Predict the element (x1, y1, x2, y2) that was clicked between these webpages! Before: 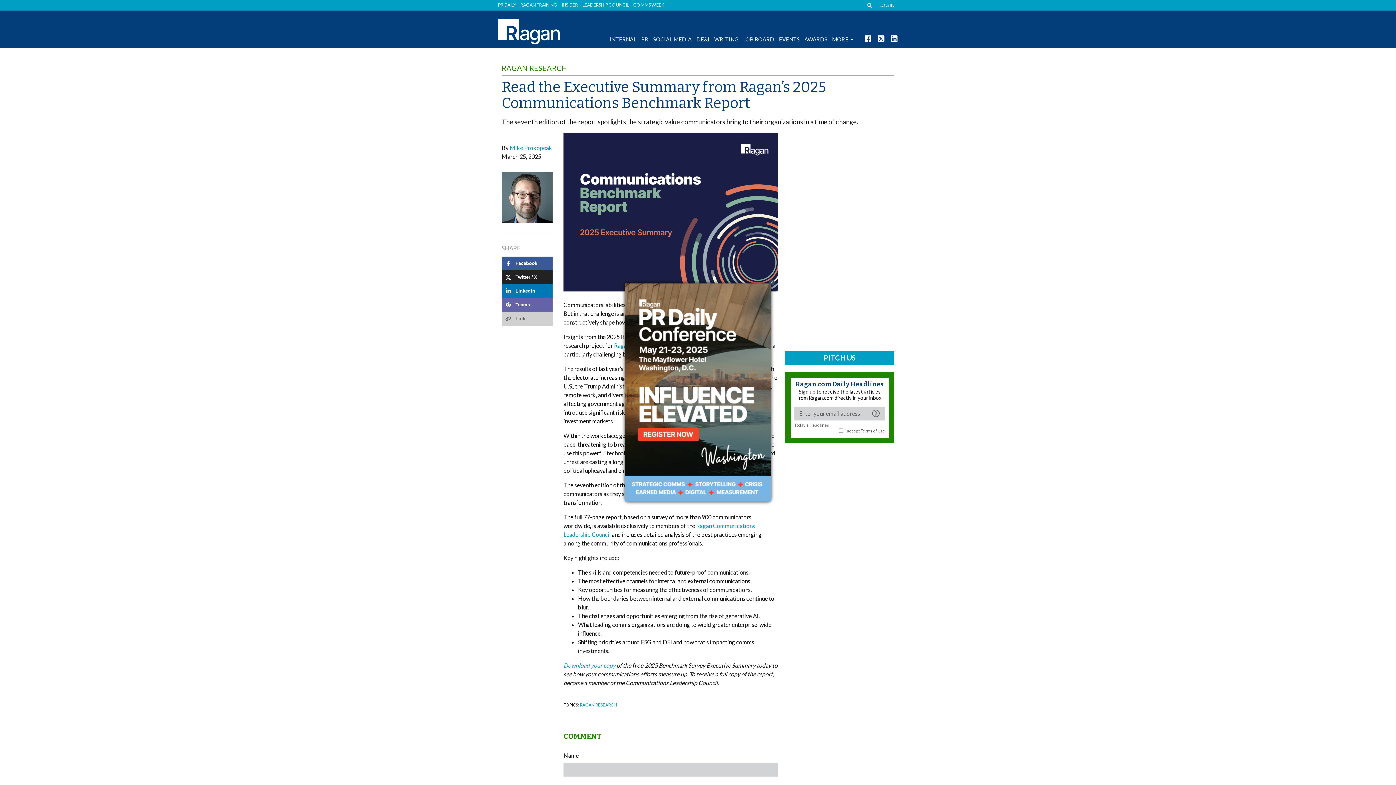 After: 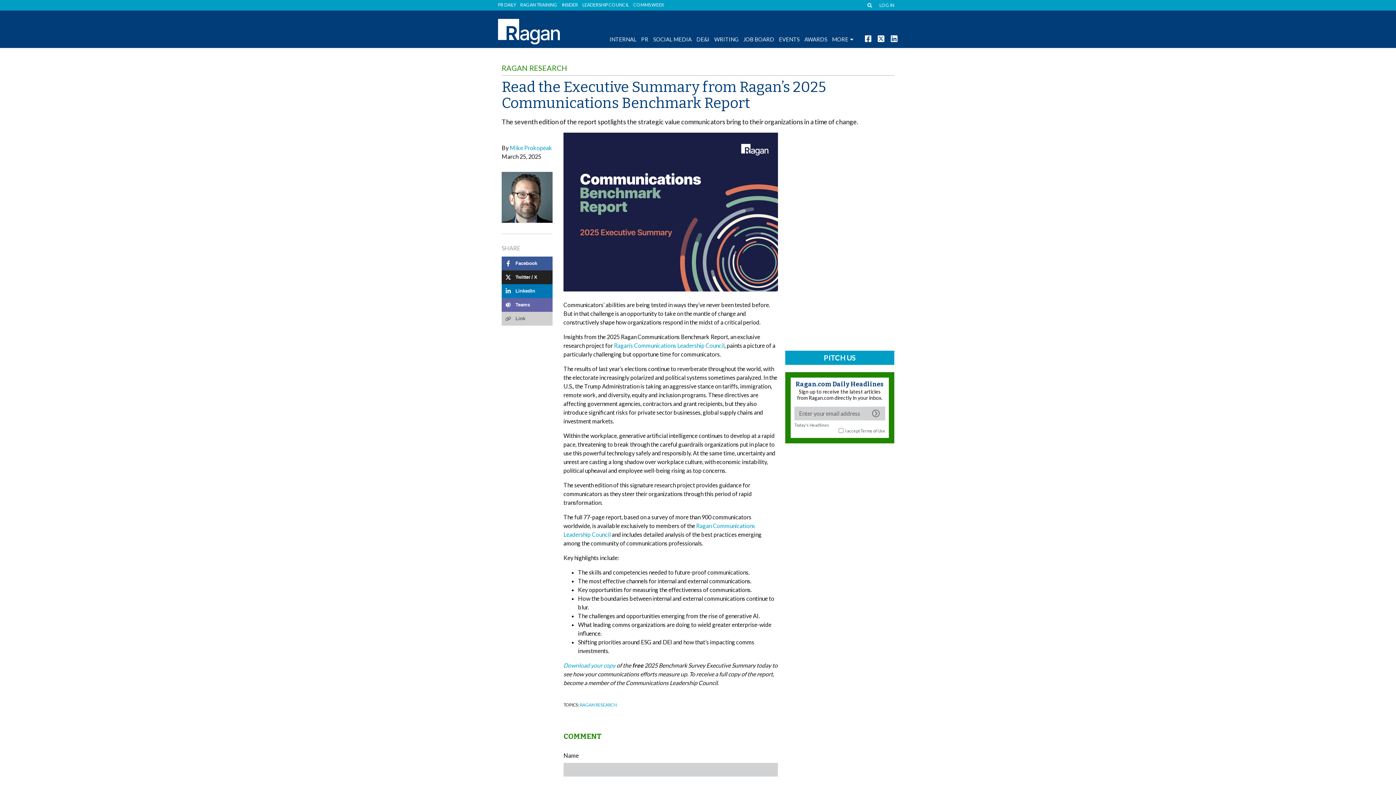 Action: bbox: (768, 278, 775, 286) label: Close